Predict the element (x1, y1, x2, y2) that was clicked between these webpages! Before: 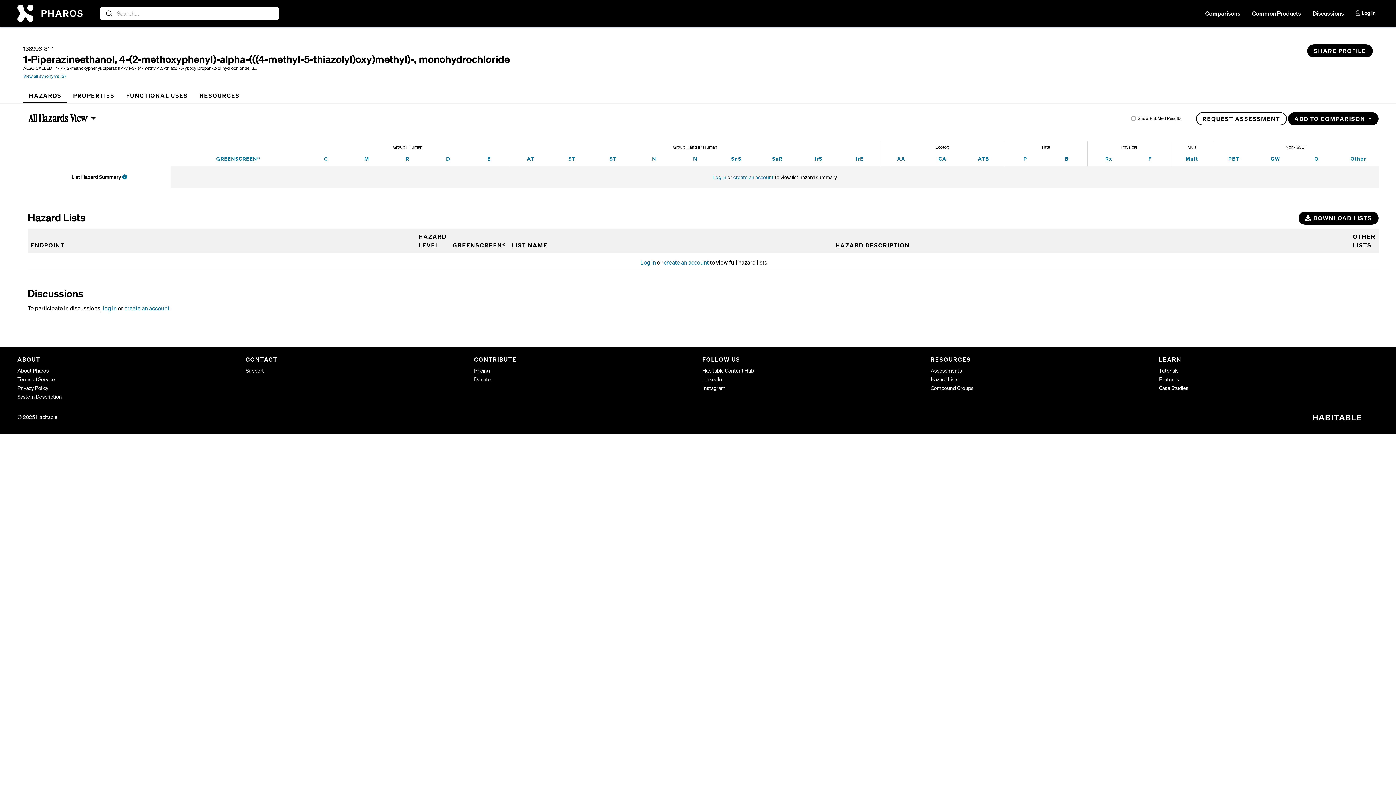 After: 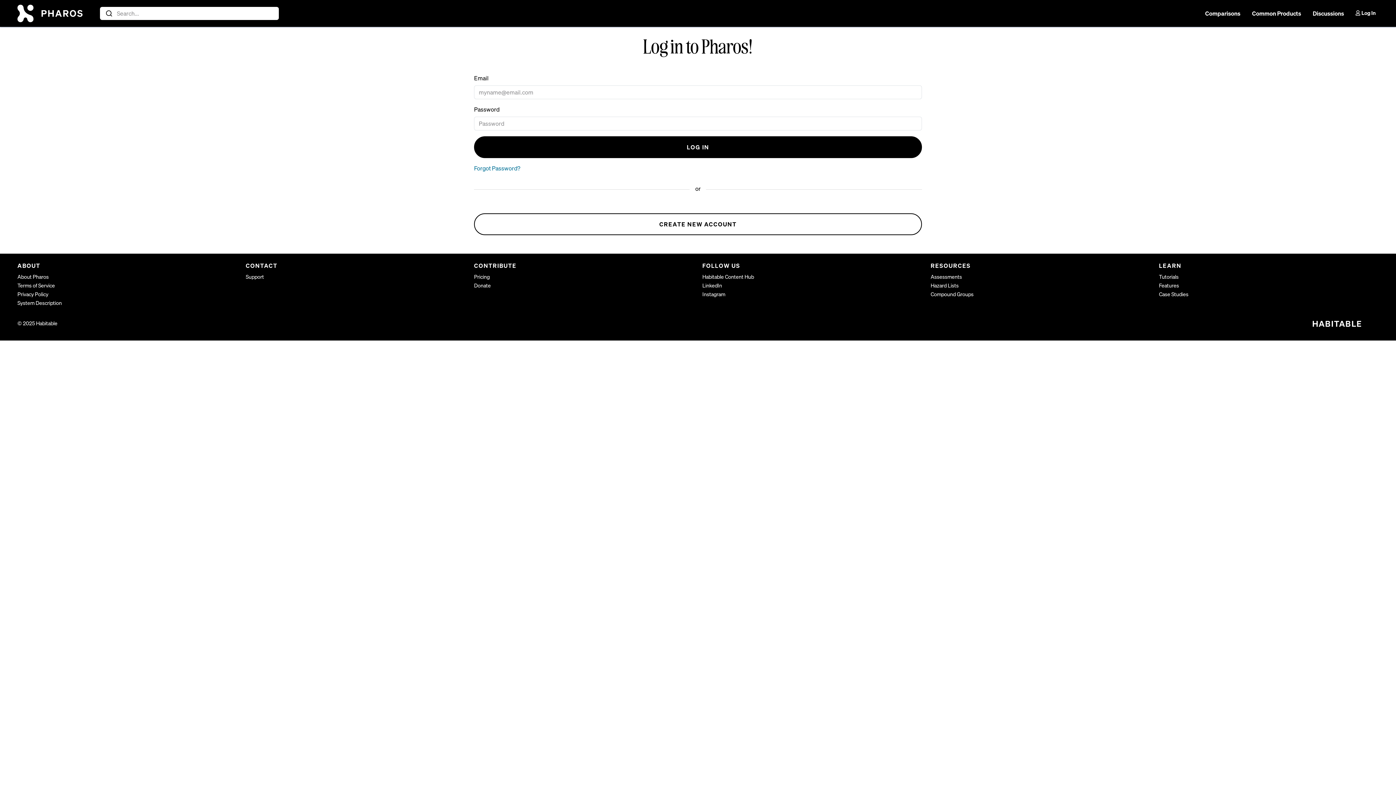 Action: label: O
Ozone Depletion bbox: (1314, 155, 1318, 162)